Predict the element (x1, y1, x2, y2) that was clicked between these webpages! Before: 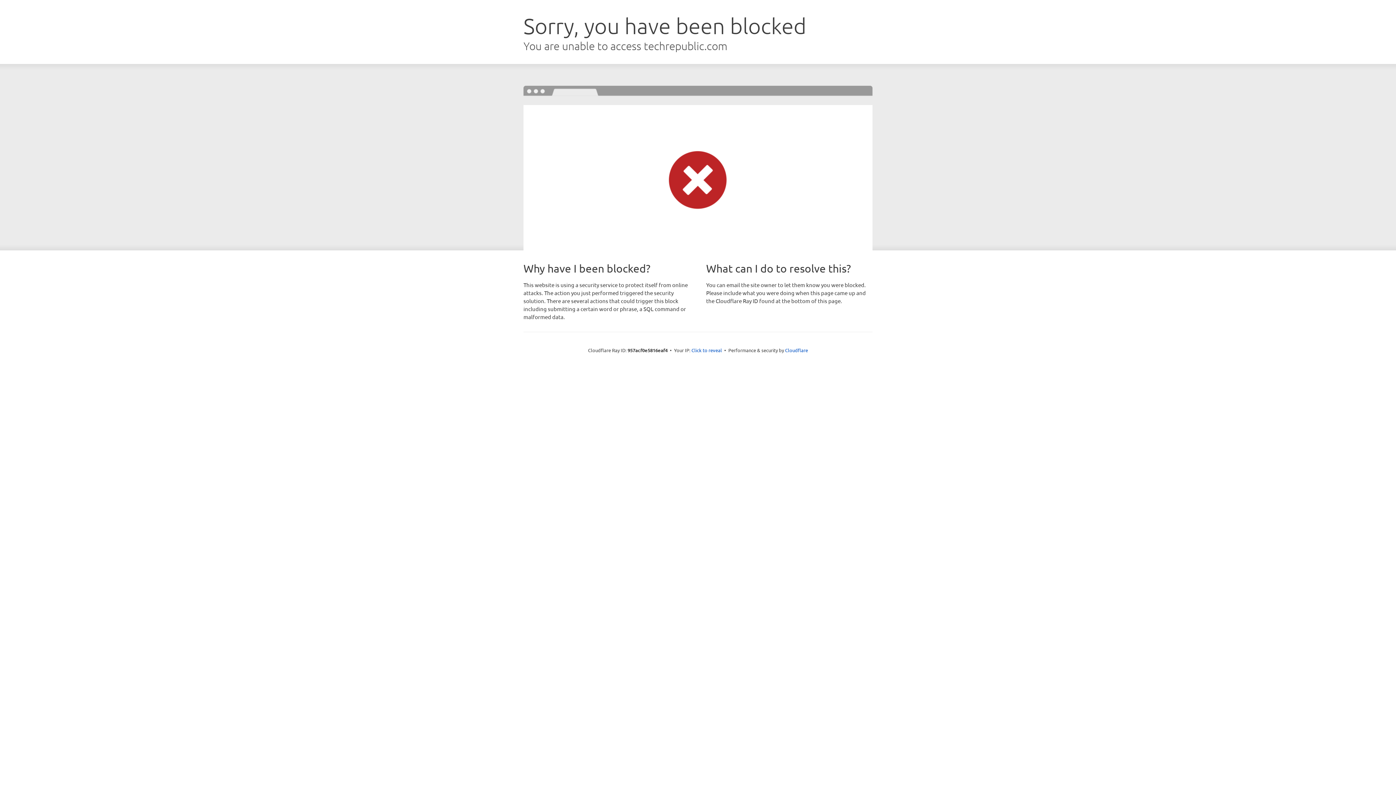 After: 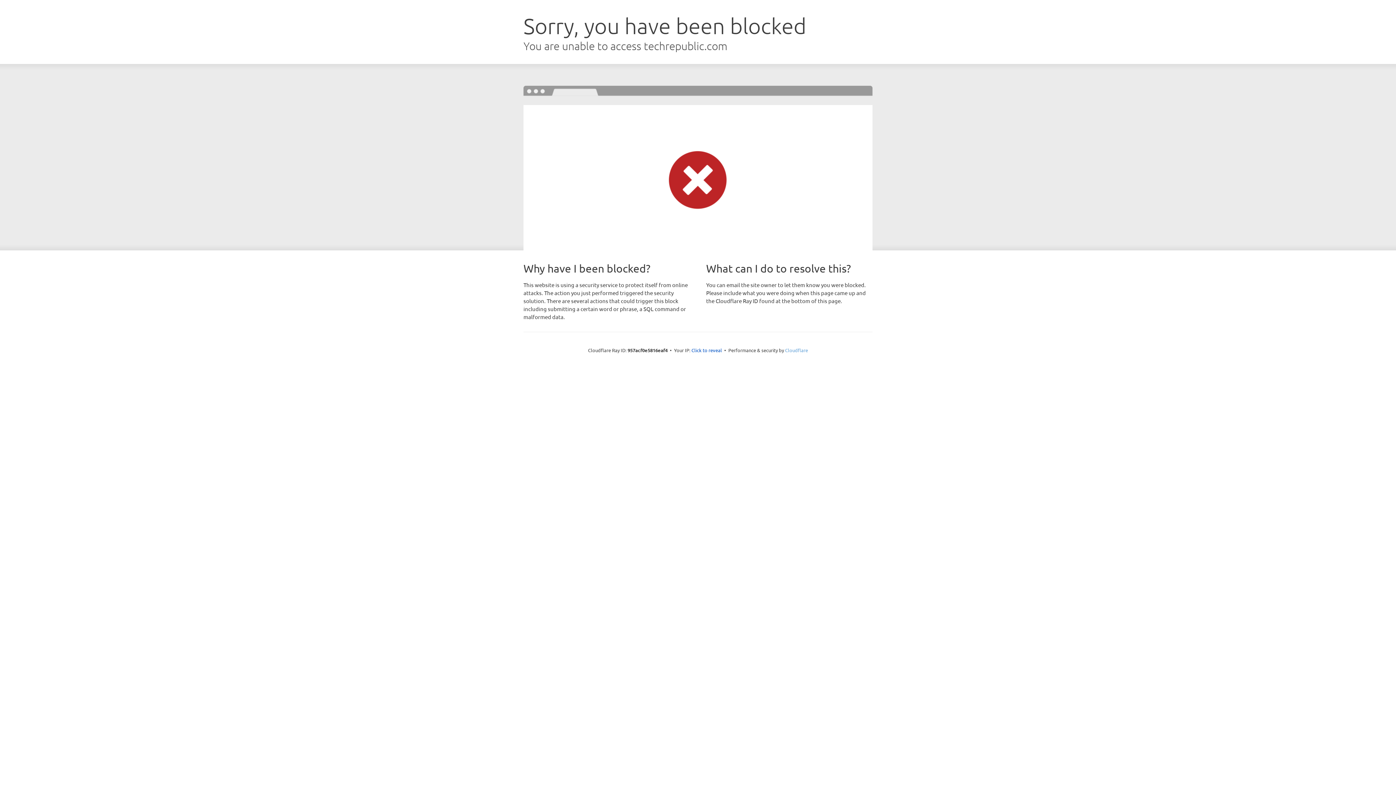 Action: label: Cloudflare bbox: (785, 347, 808, 353)